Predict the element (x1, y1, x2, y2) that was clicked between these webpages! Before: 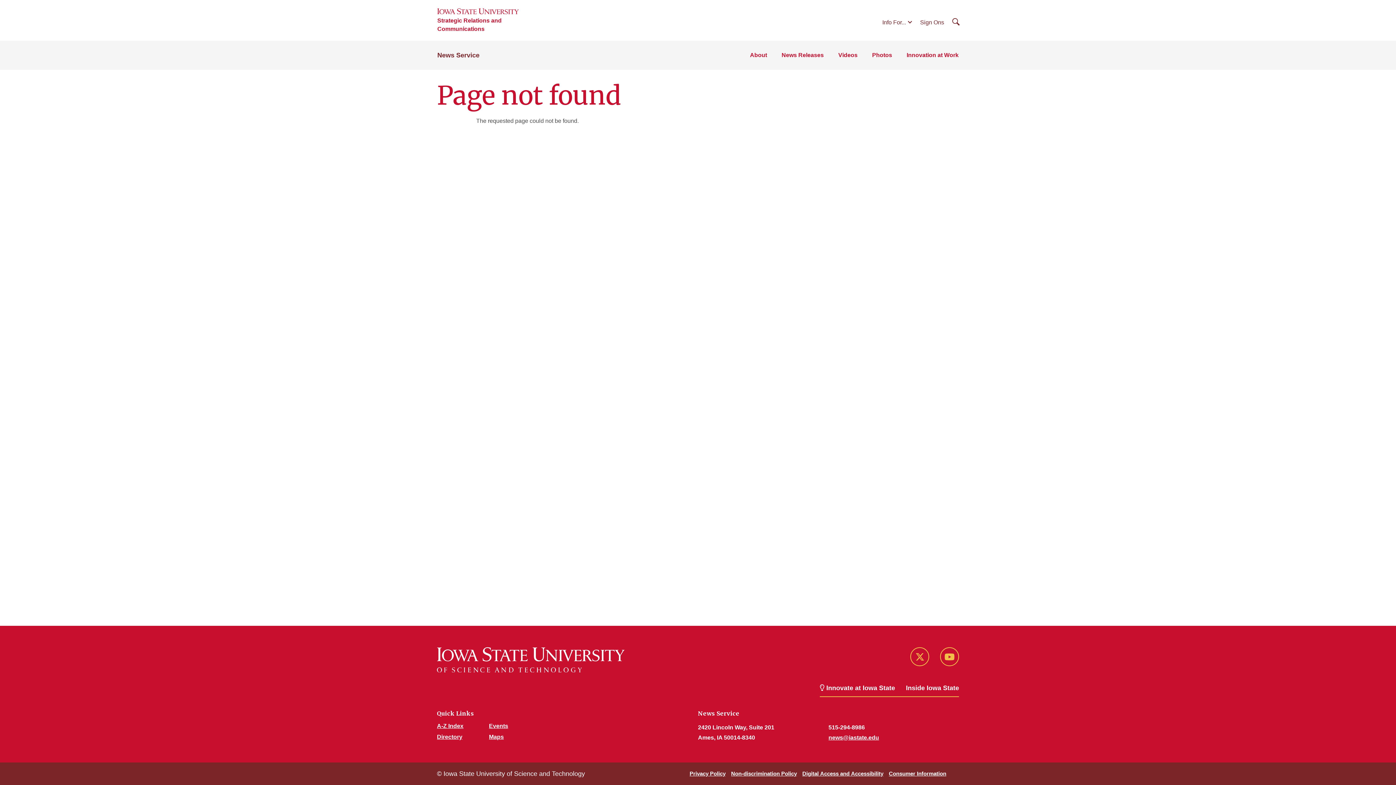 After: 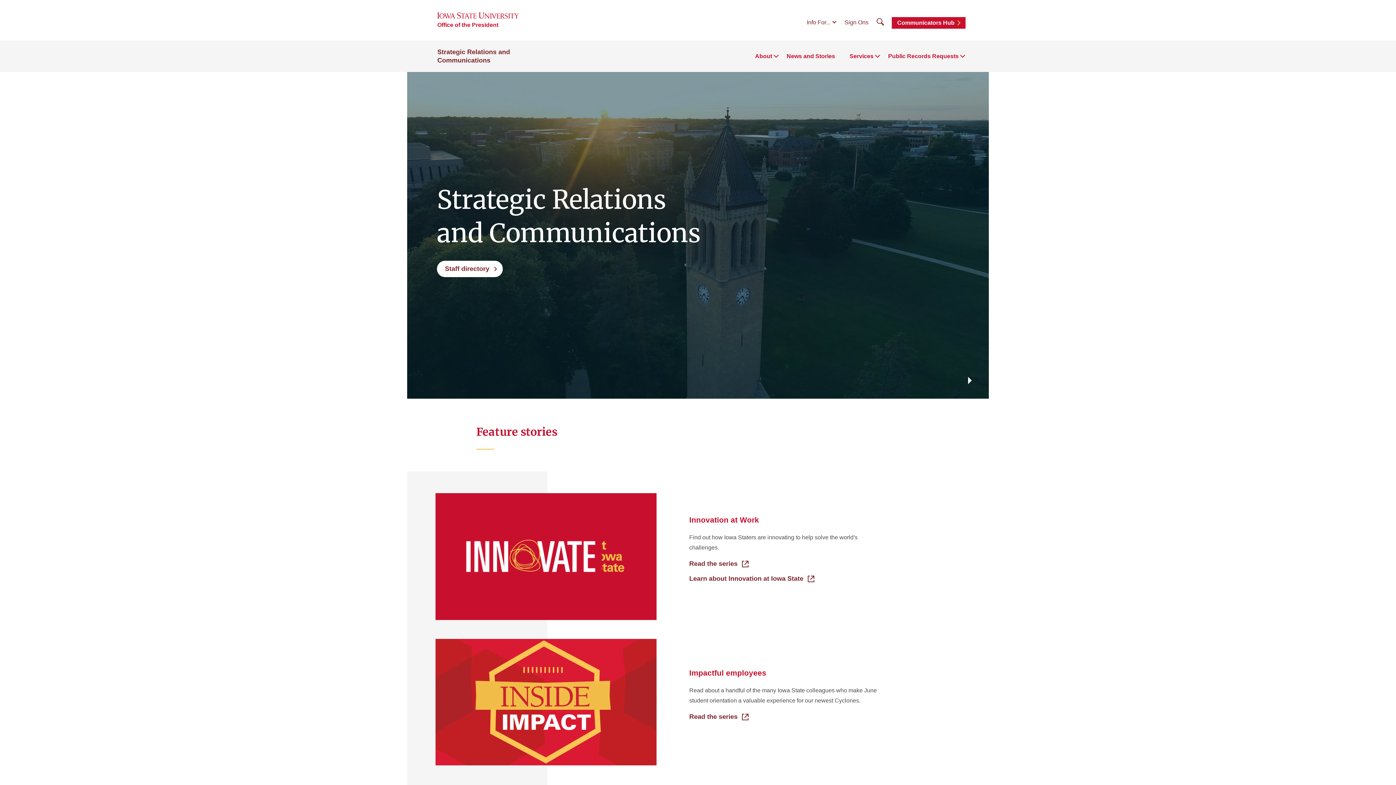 Action: bbox: (437, 16, 537, 33) label: Strategic Relations and Communications